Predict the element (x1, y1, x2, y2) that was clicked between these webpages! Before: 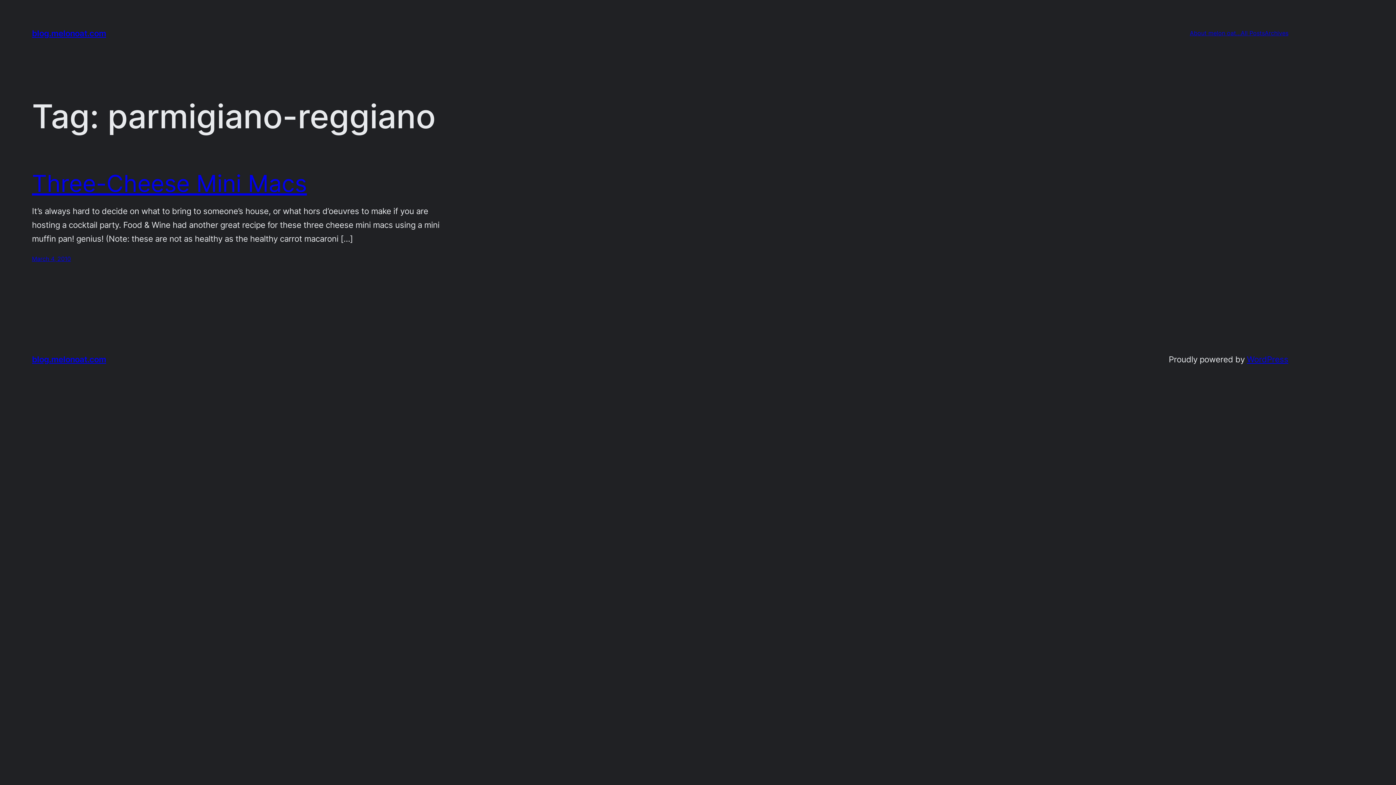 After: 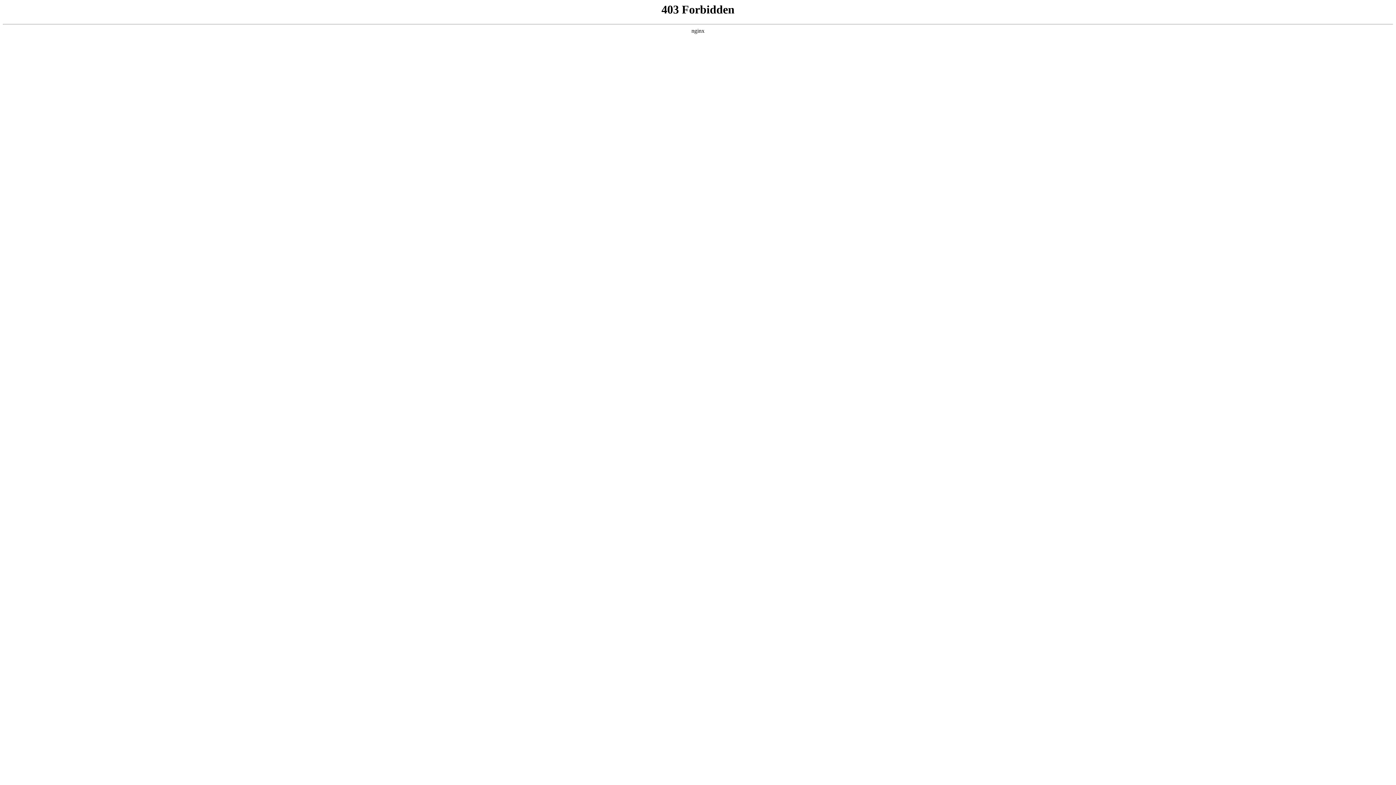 Action: bbox: (1247, 354, 1288, 364) label: WordPress